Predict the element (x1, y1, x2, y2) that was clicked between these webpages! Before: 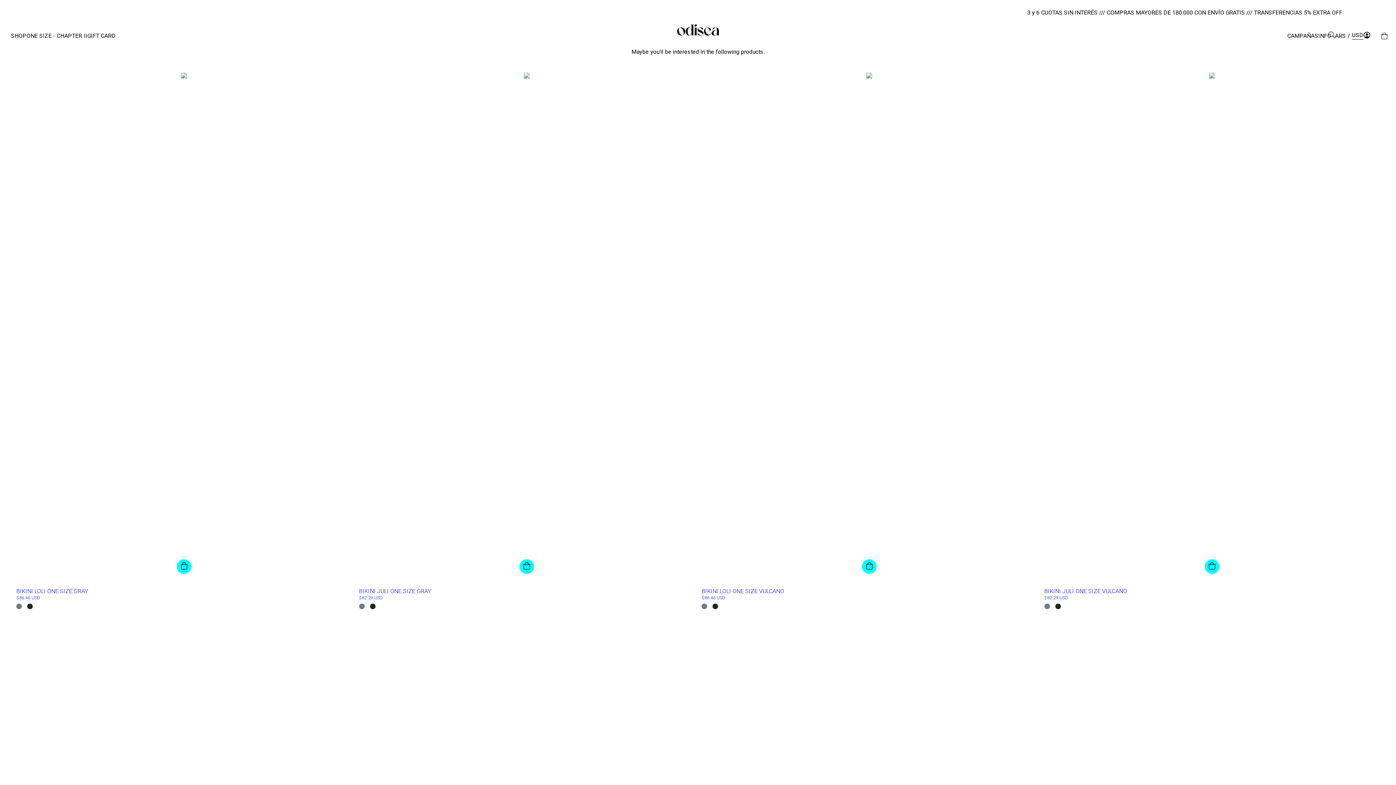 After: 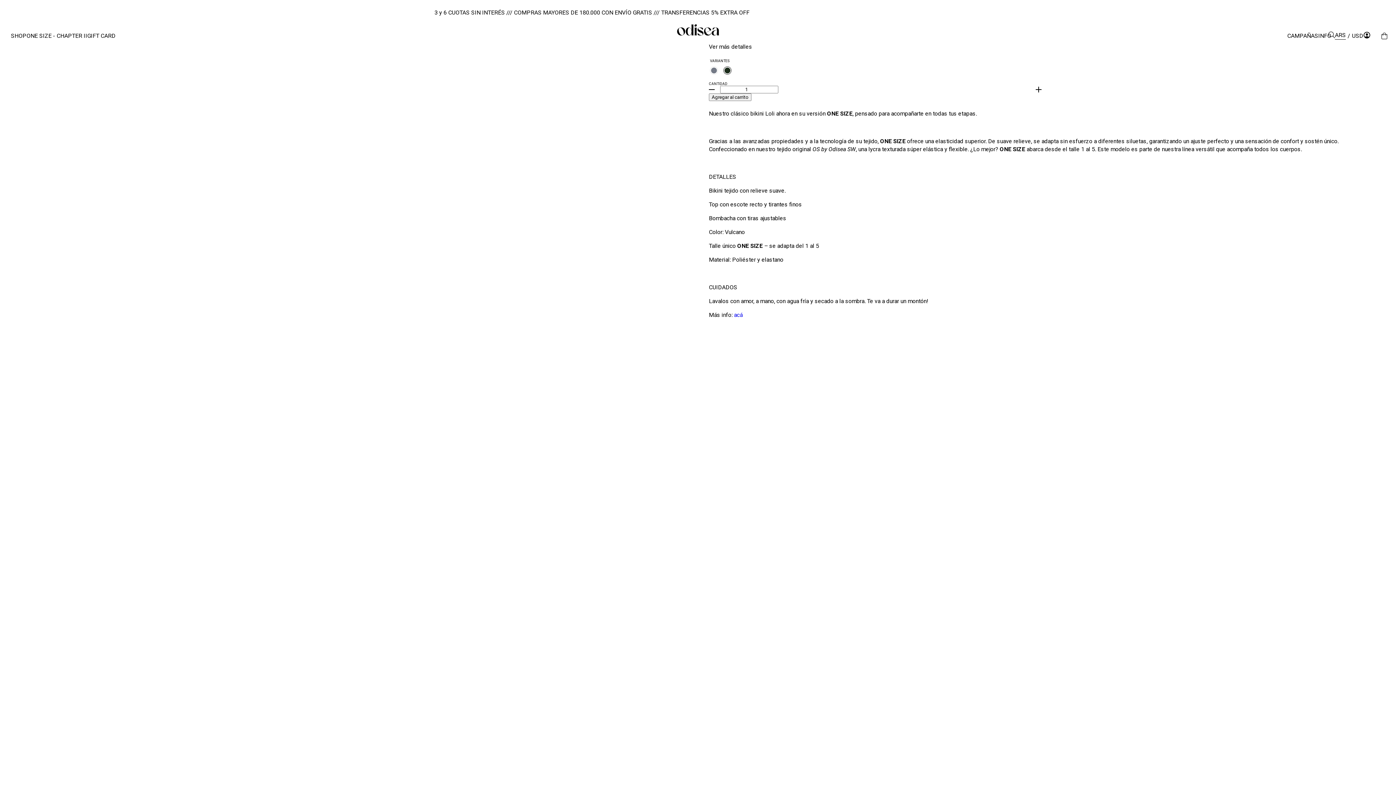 Action: bbox: (27, 603, 32, 609)